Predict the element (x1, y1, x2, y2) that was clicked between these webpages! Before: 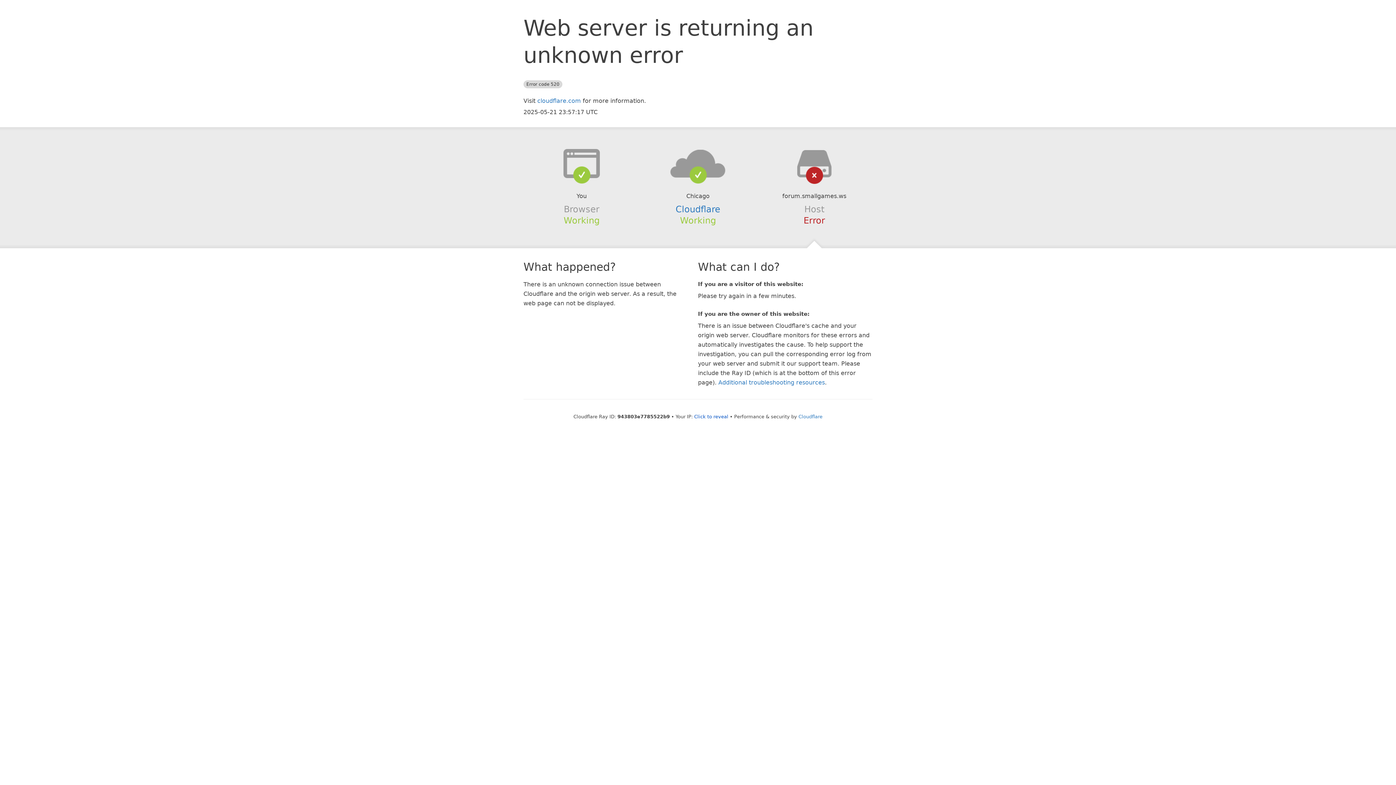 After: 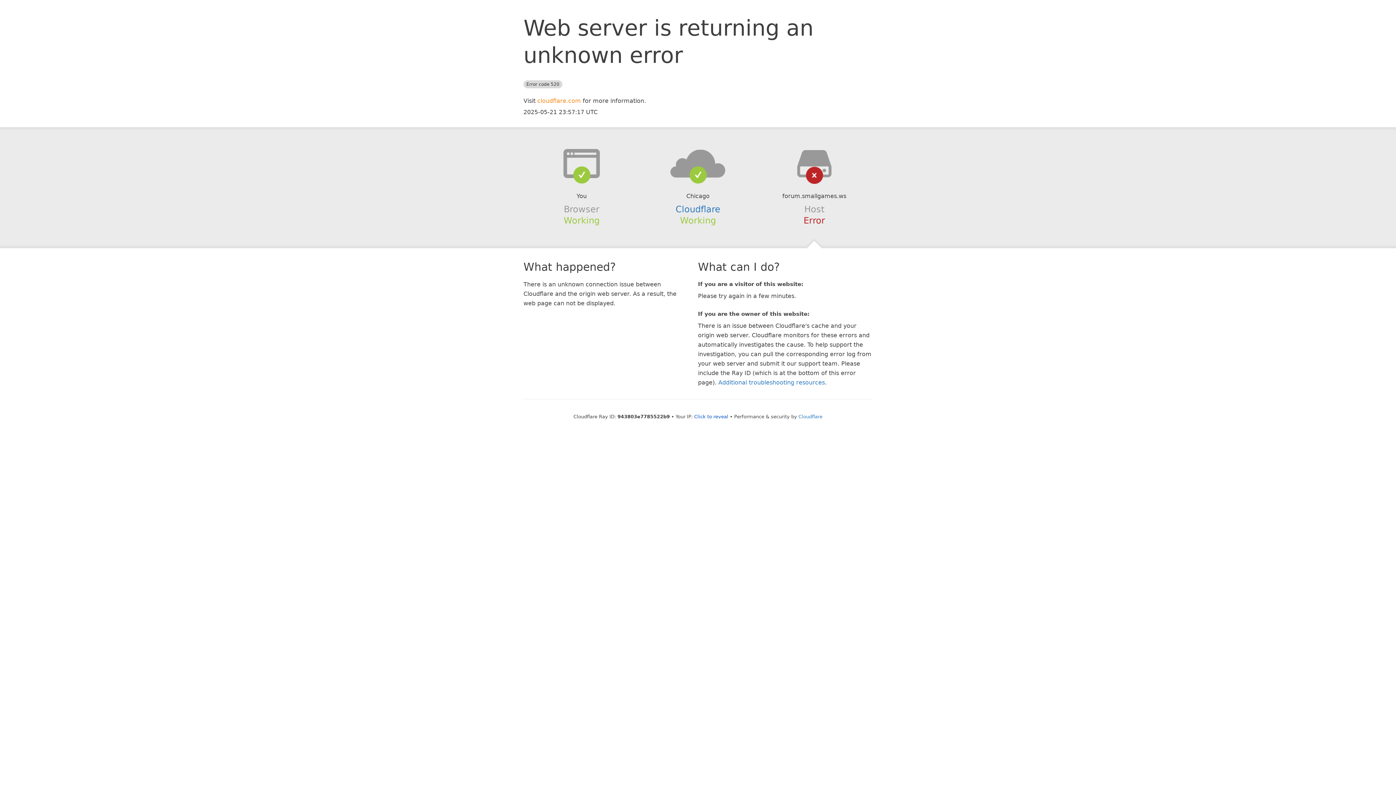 Action: label: cloudflare.com bbox: (537, 97, 581, 104)